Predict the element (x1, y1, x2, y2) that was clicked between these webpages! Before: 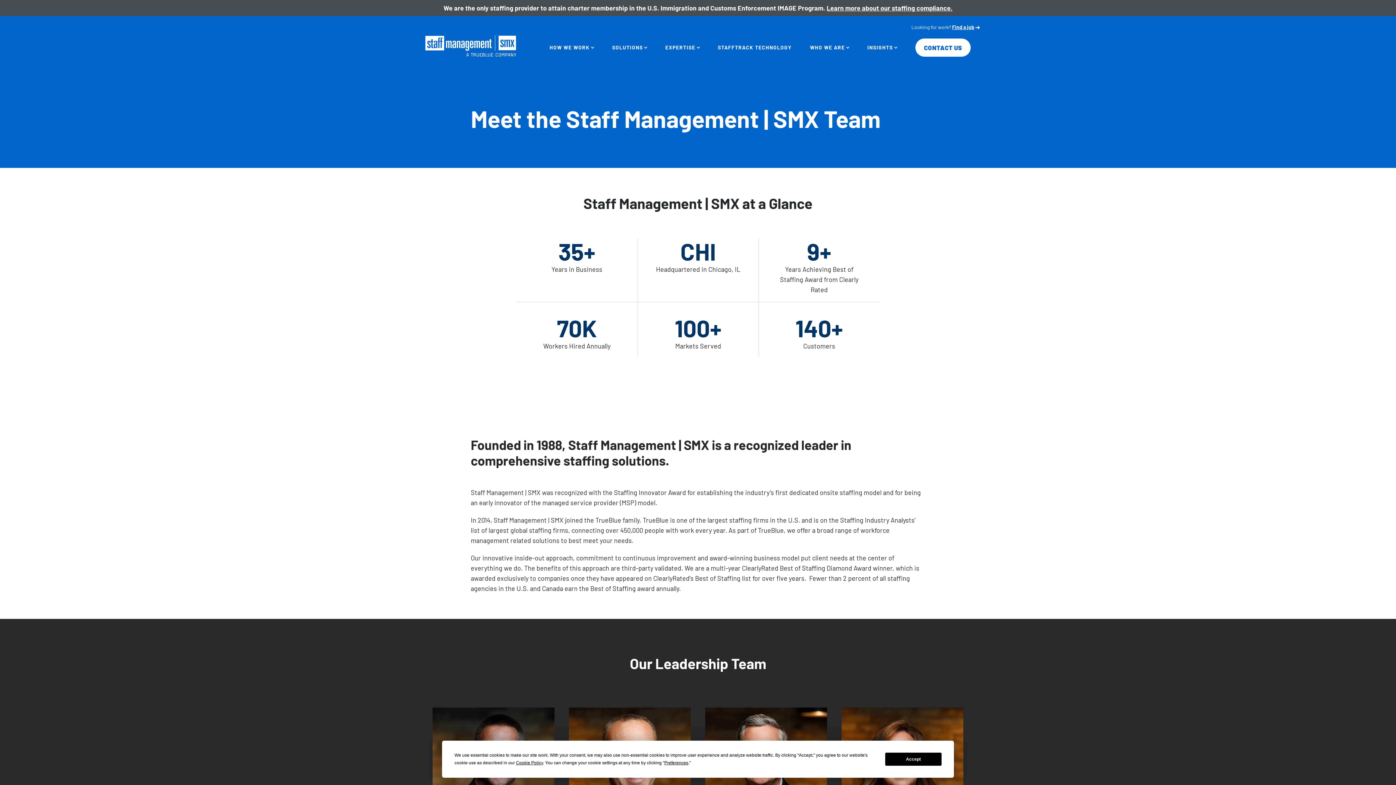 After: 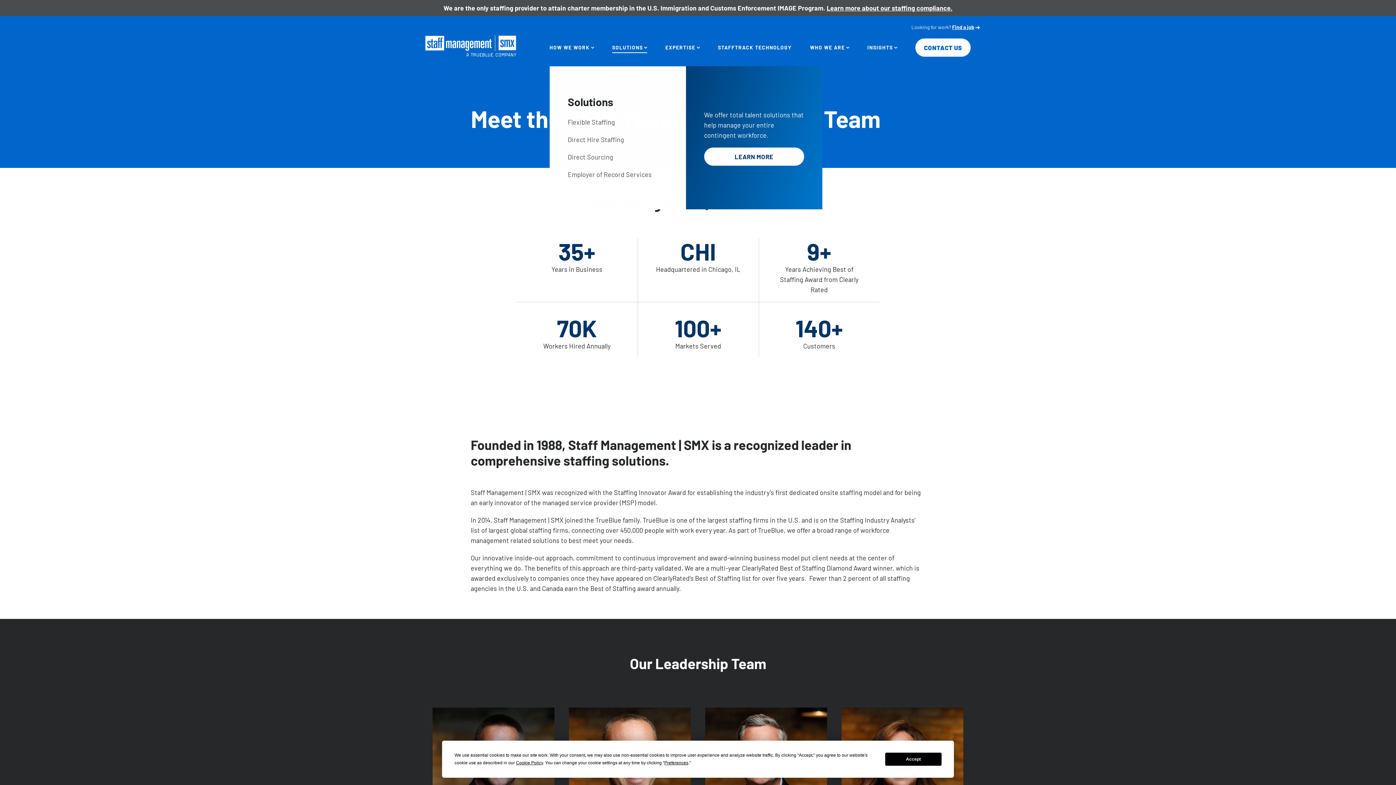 Action: label: SOLUTIONS bbox: (612, 38, 647, 56)